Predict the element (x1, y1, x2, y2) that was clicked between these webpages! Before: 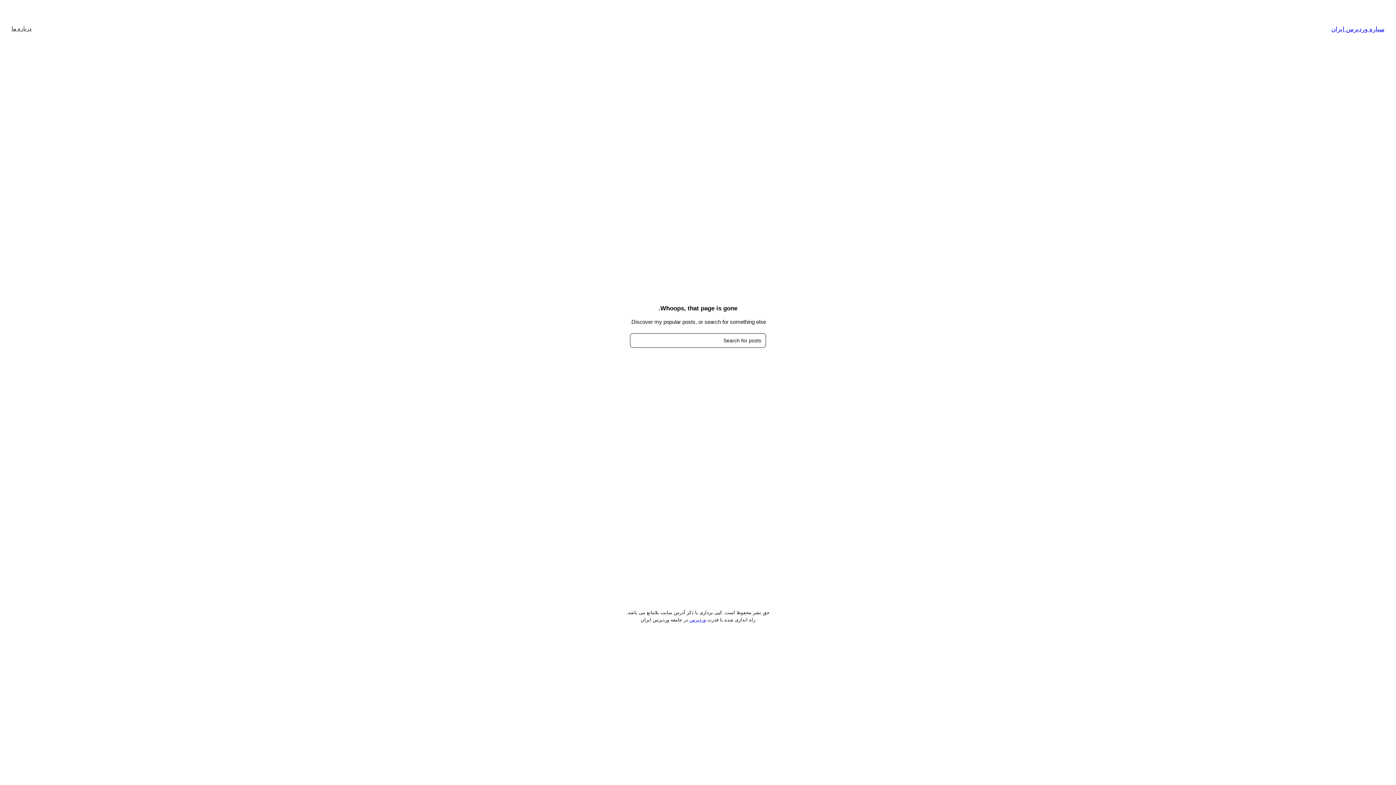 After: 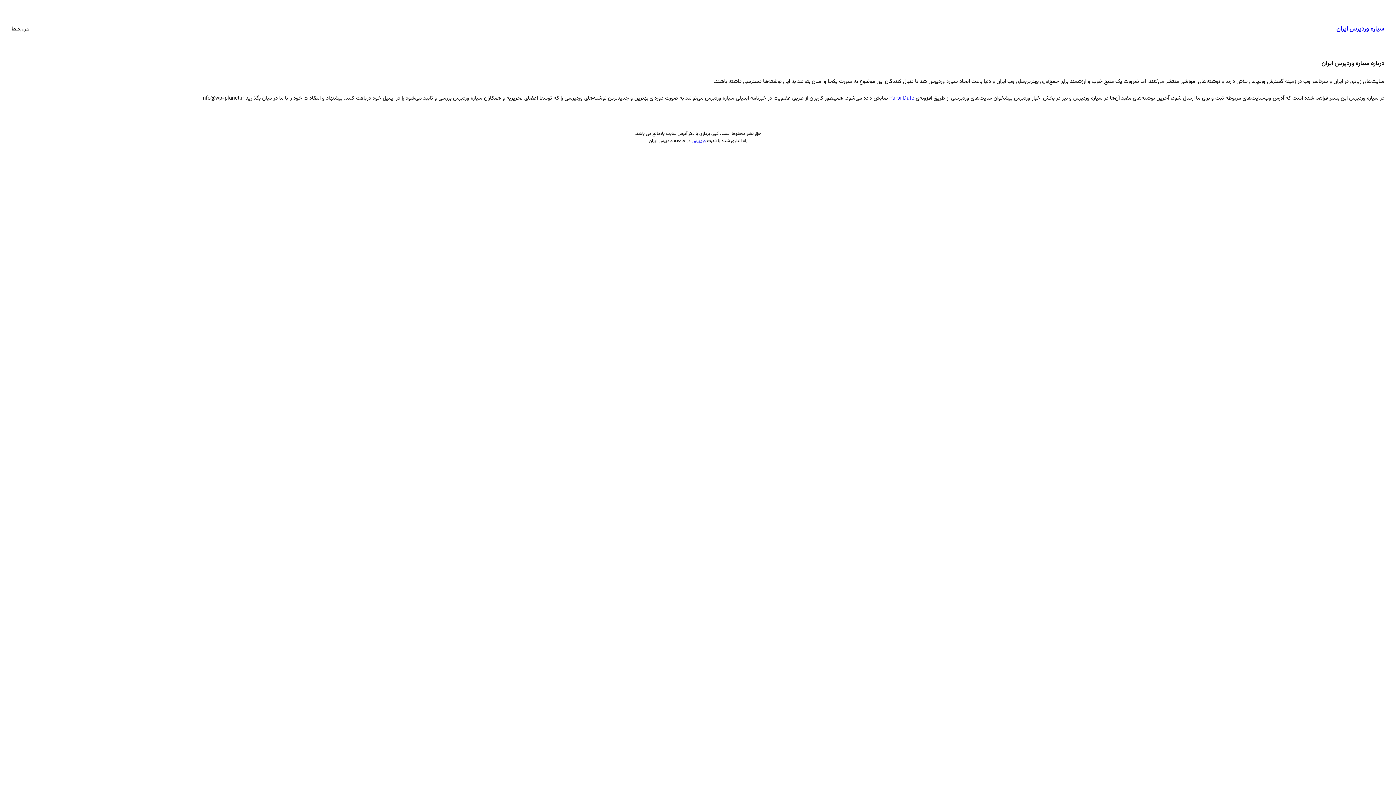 Action: label: درباره ما bbox: (11, 24, 31, 33)